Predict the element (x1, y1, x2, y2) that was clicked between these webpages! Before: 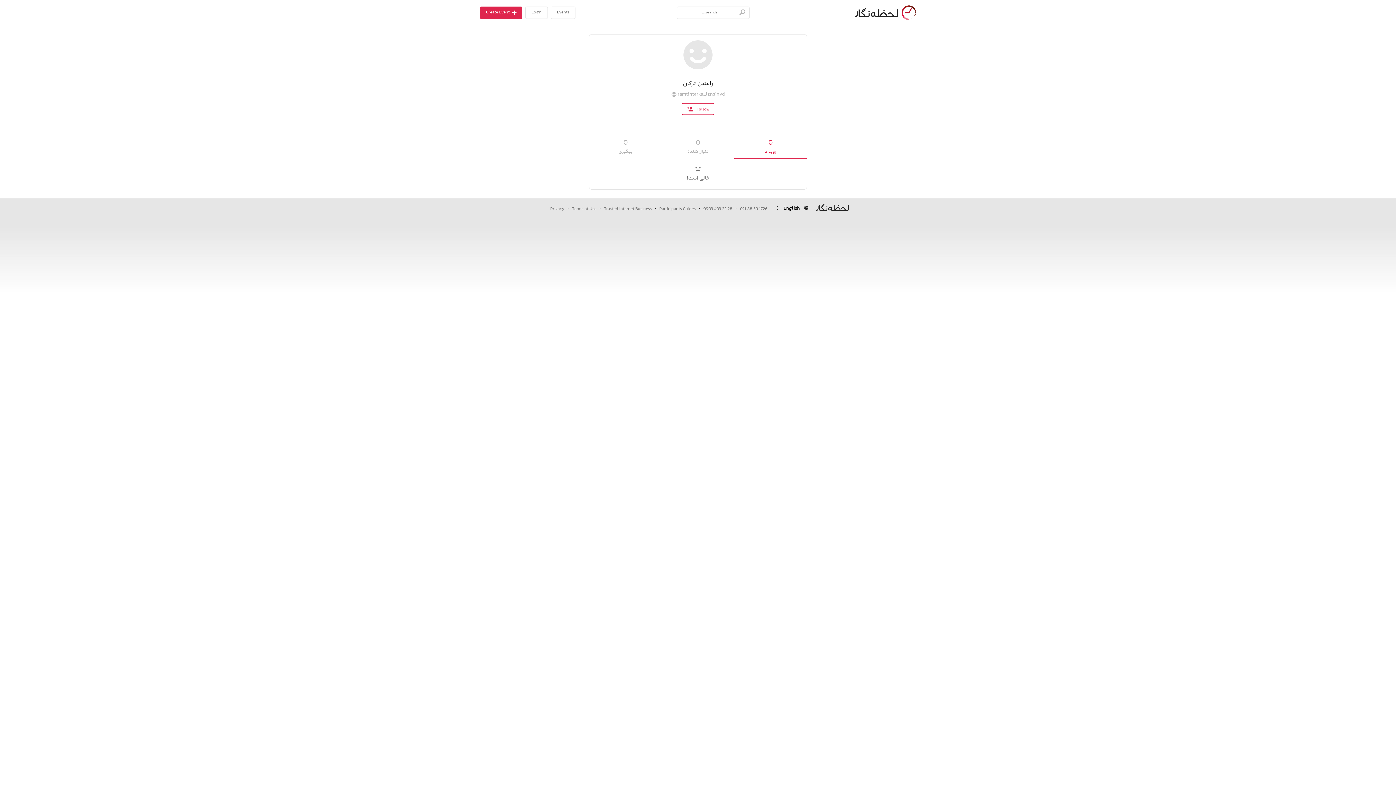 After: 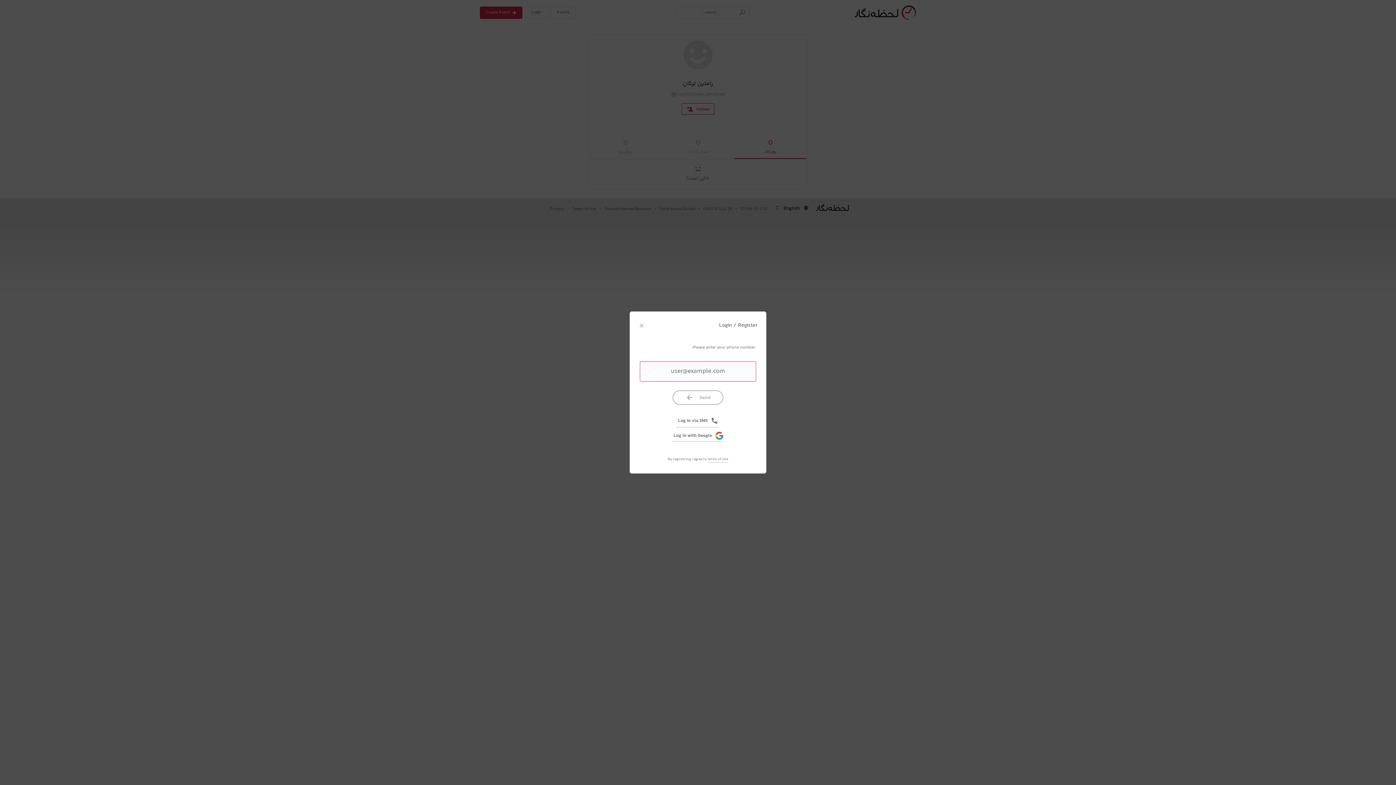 Action: label: Follow bbox: (681, 103, 714, 114)